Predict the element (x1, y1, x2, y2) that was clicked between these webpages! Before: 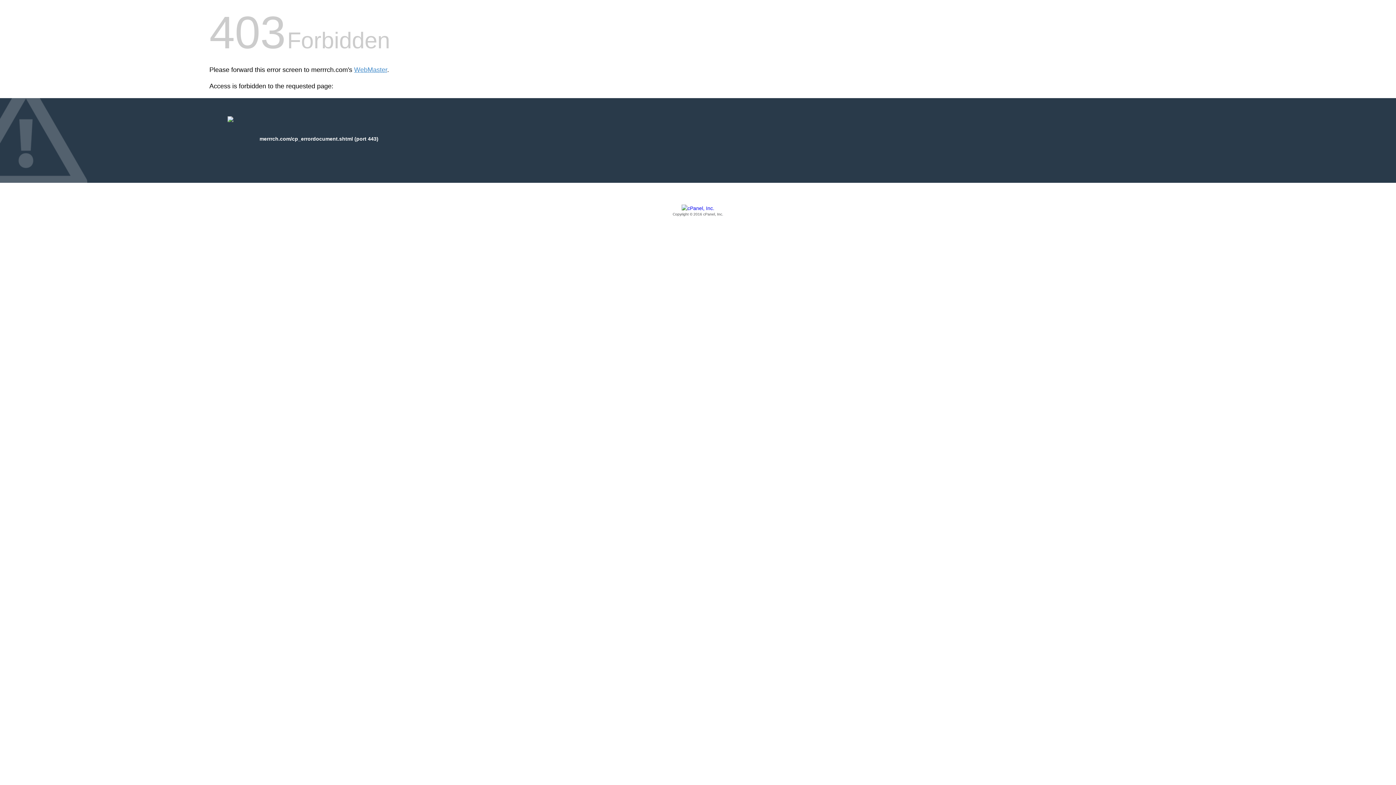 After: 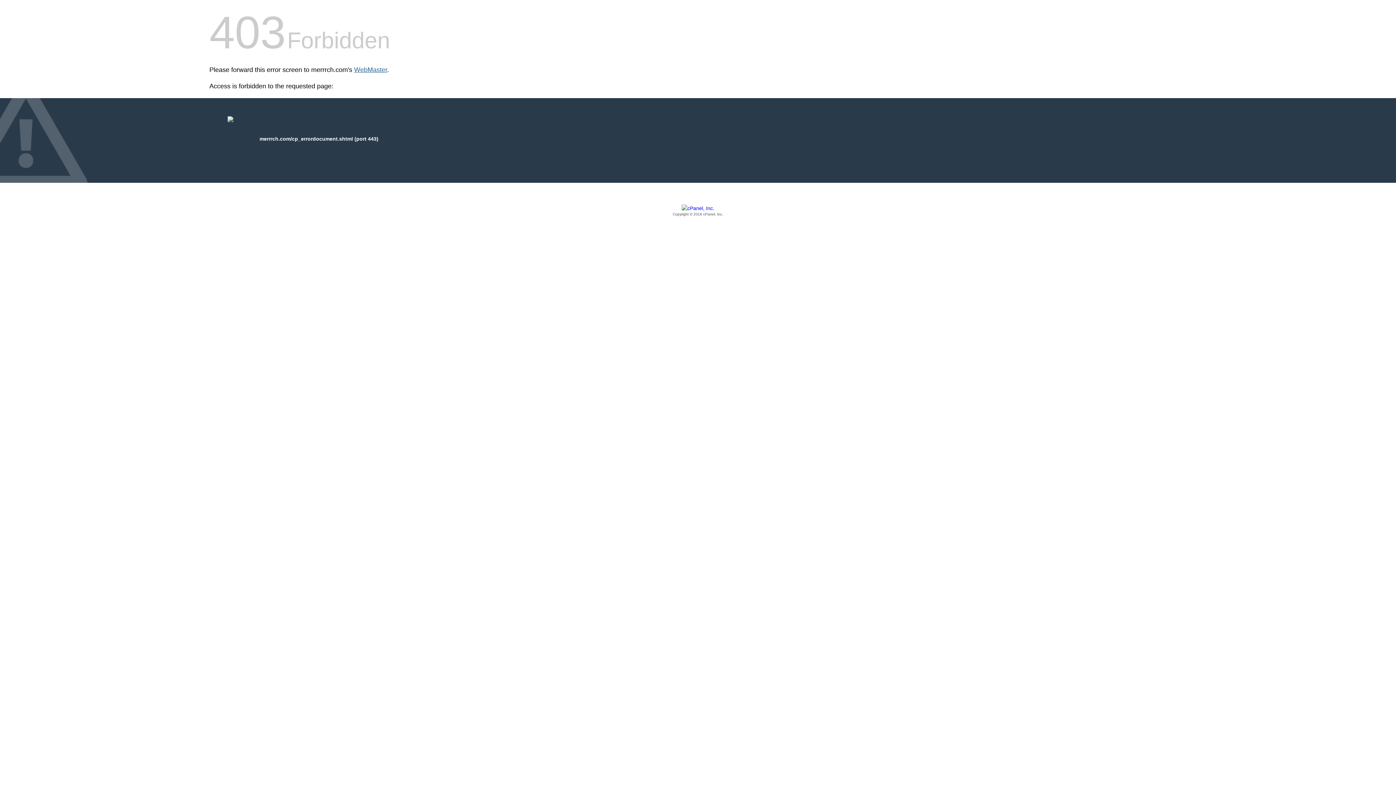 Action: bbox: (354, 66, 387, 73) label: WebMaster